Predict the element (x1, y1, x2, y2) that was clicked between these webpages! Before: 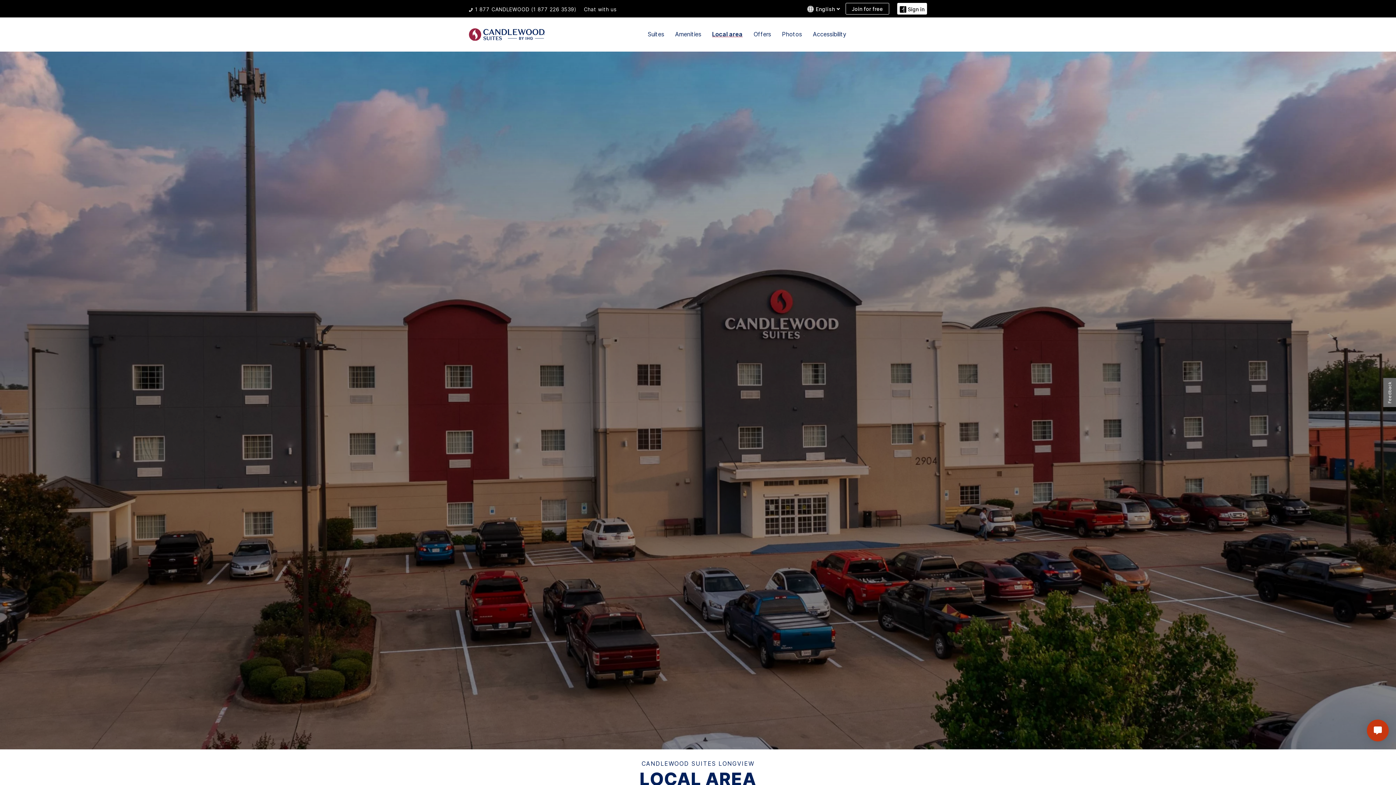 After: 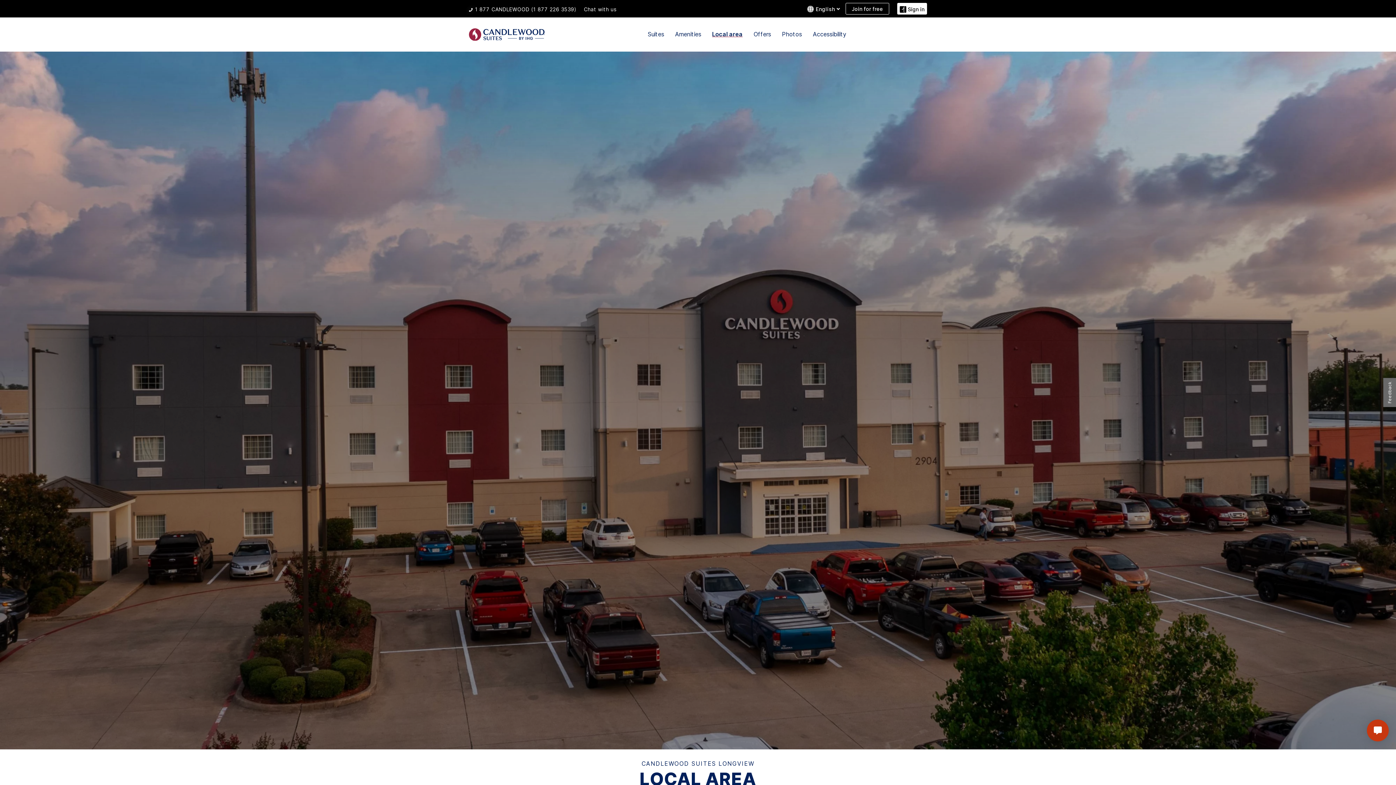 Action: bbox: (469, 5, 472, 12)